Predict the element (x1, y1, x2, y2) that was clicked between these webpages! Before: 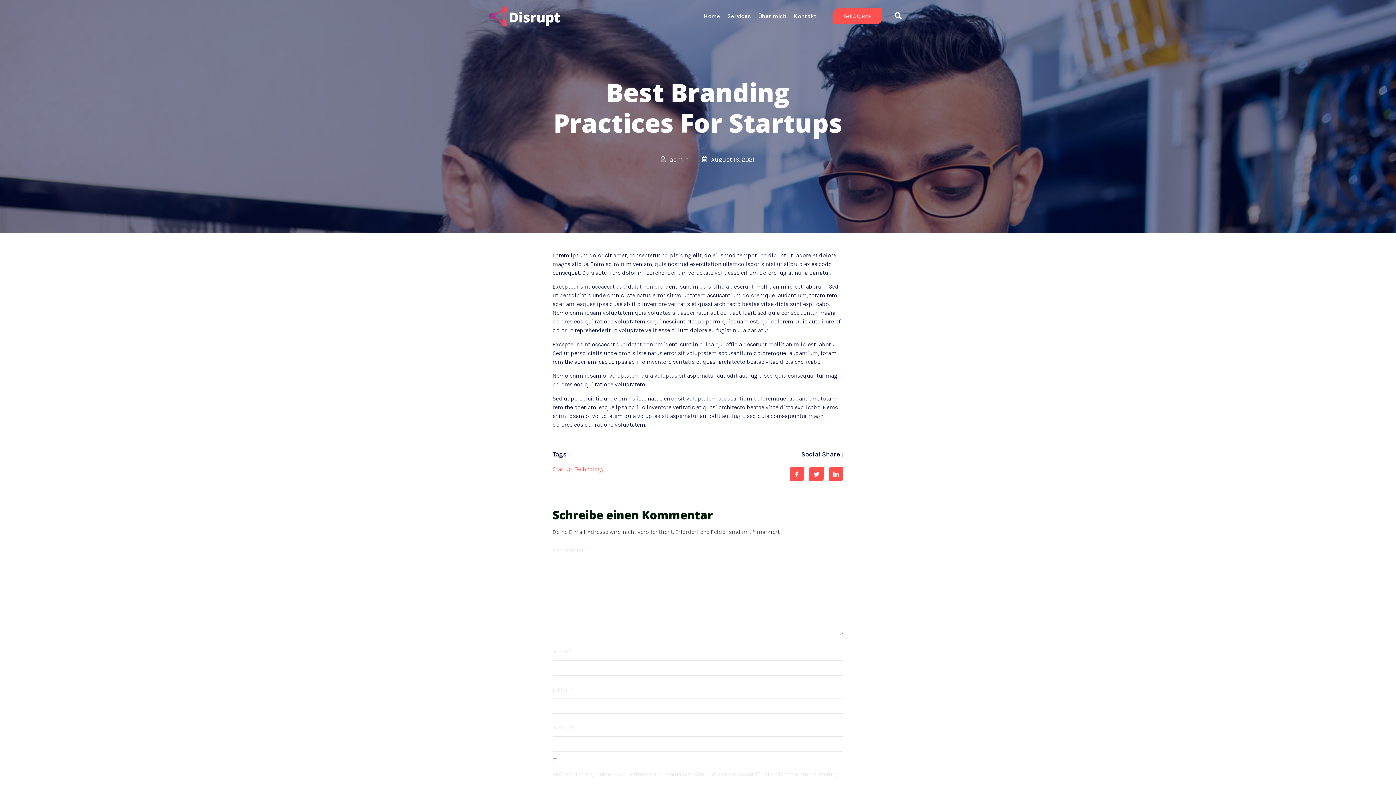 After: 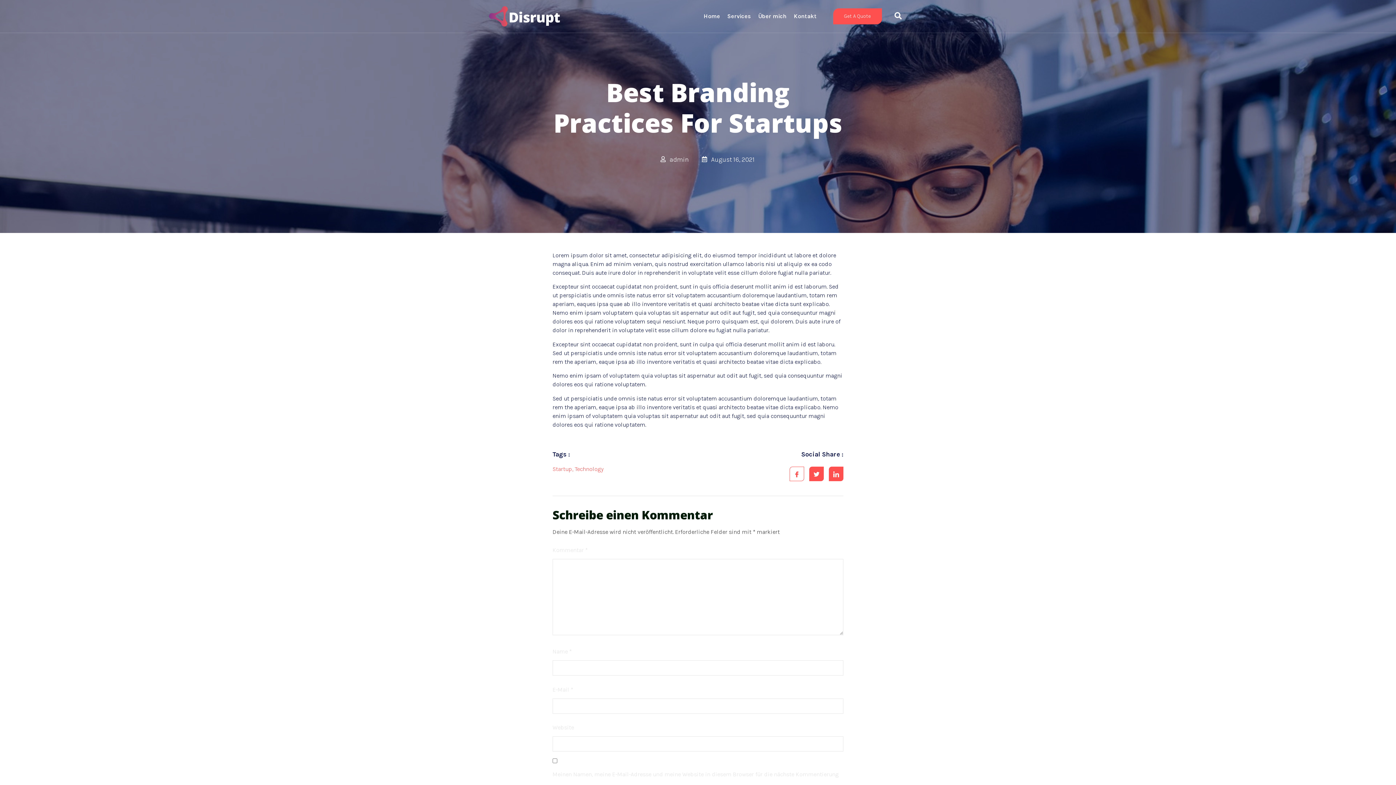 Action: bbox: (789, 466, 804, 481)